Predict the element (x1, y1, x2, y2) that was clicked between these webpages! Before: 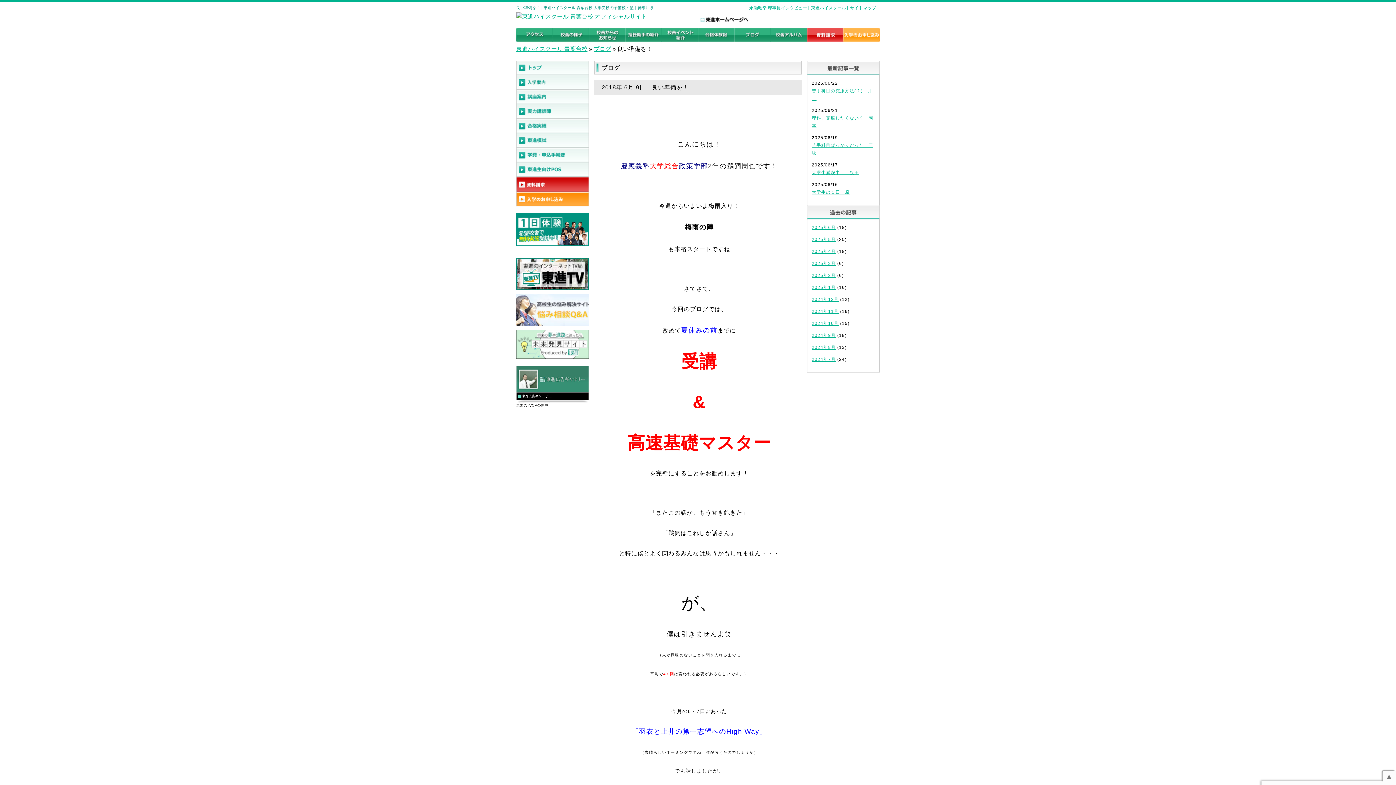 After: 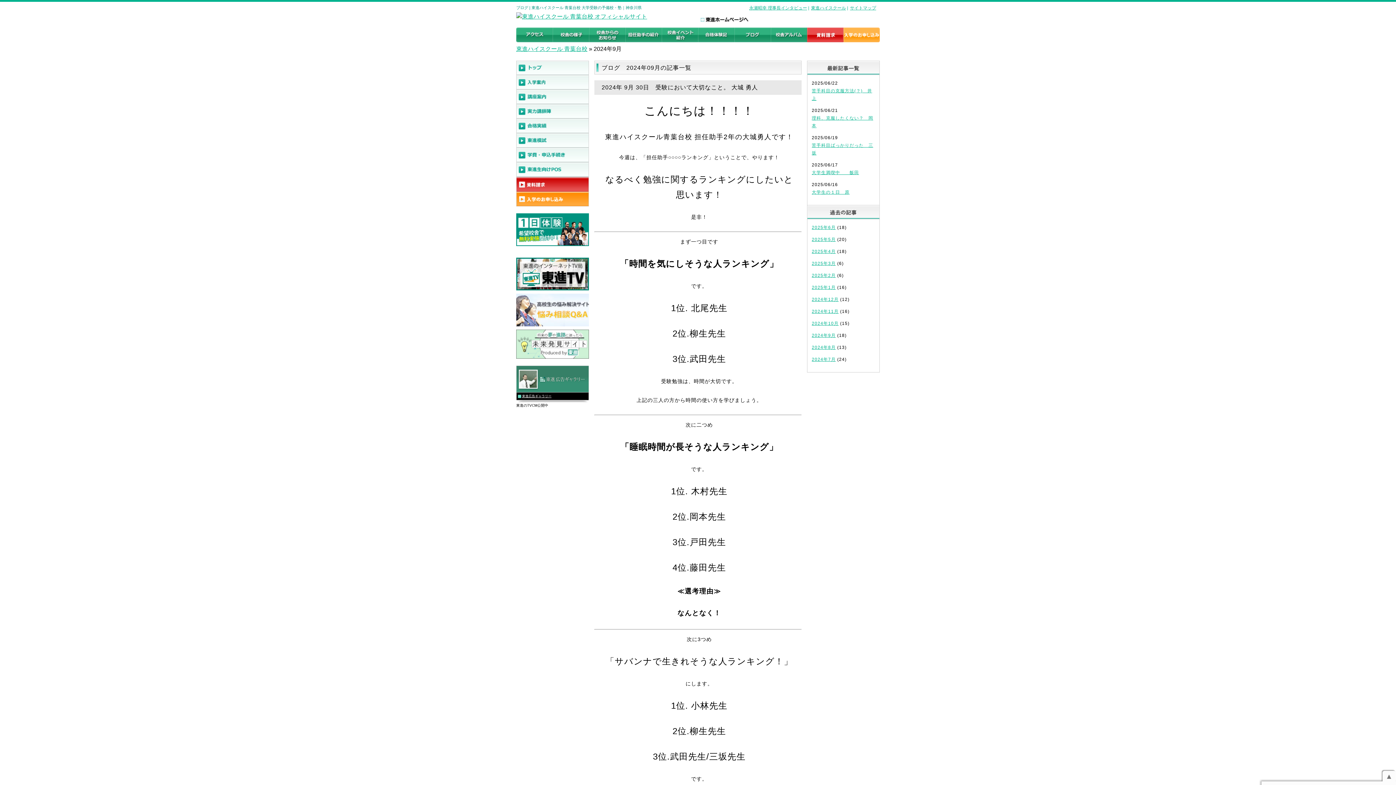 Action: bbox: (812, 333, 836, 338) label: 2024年9月